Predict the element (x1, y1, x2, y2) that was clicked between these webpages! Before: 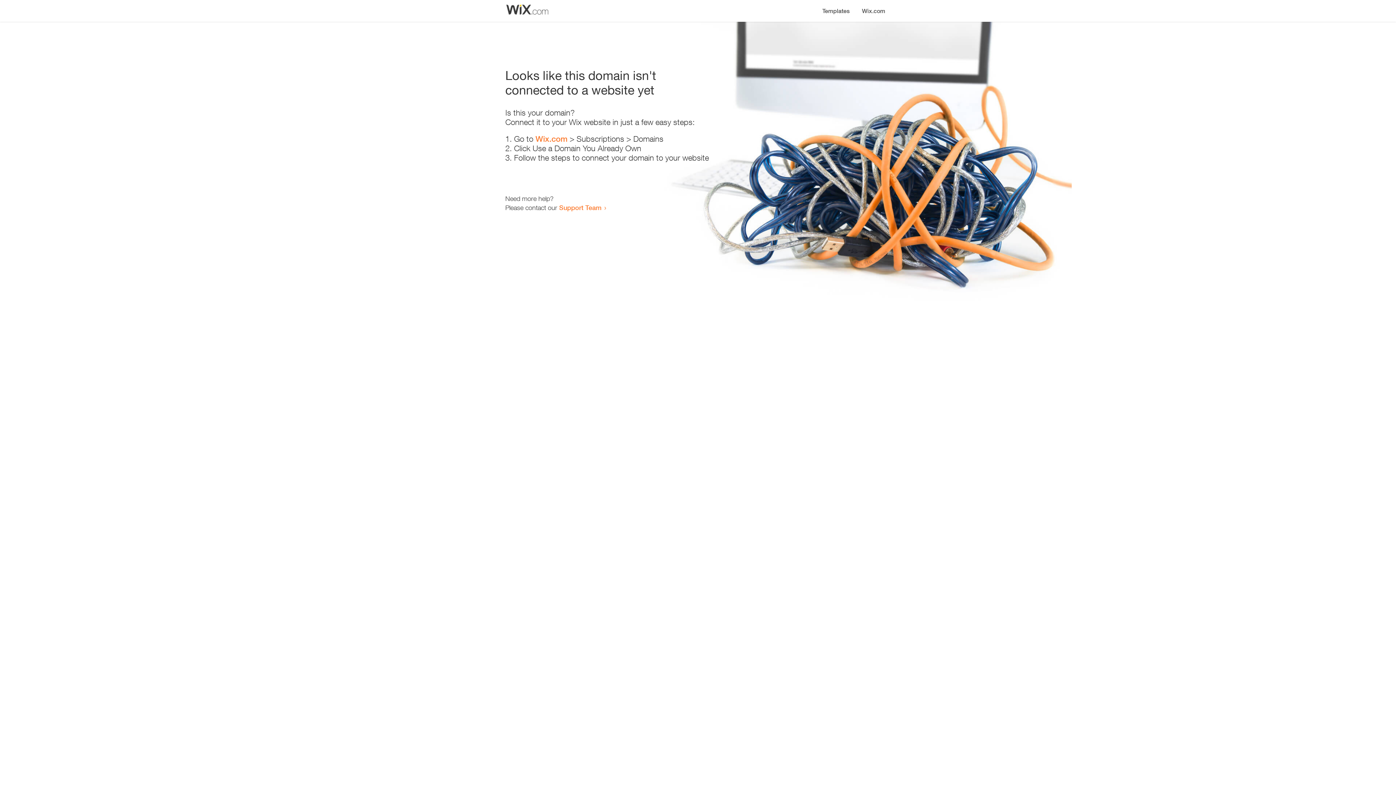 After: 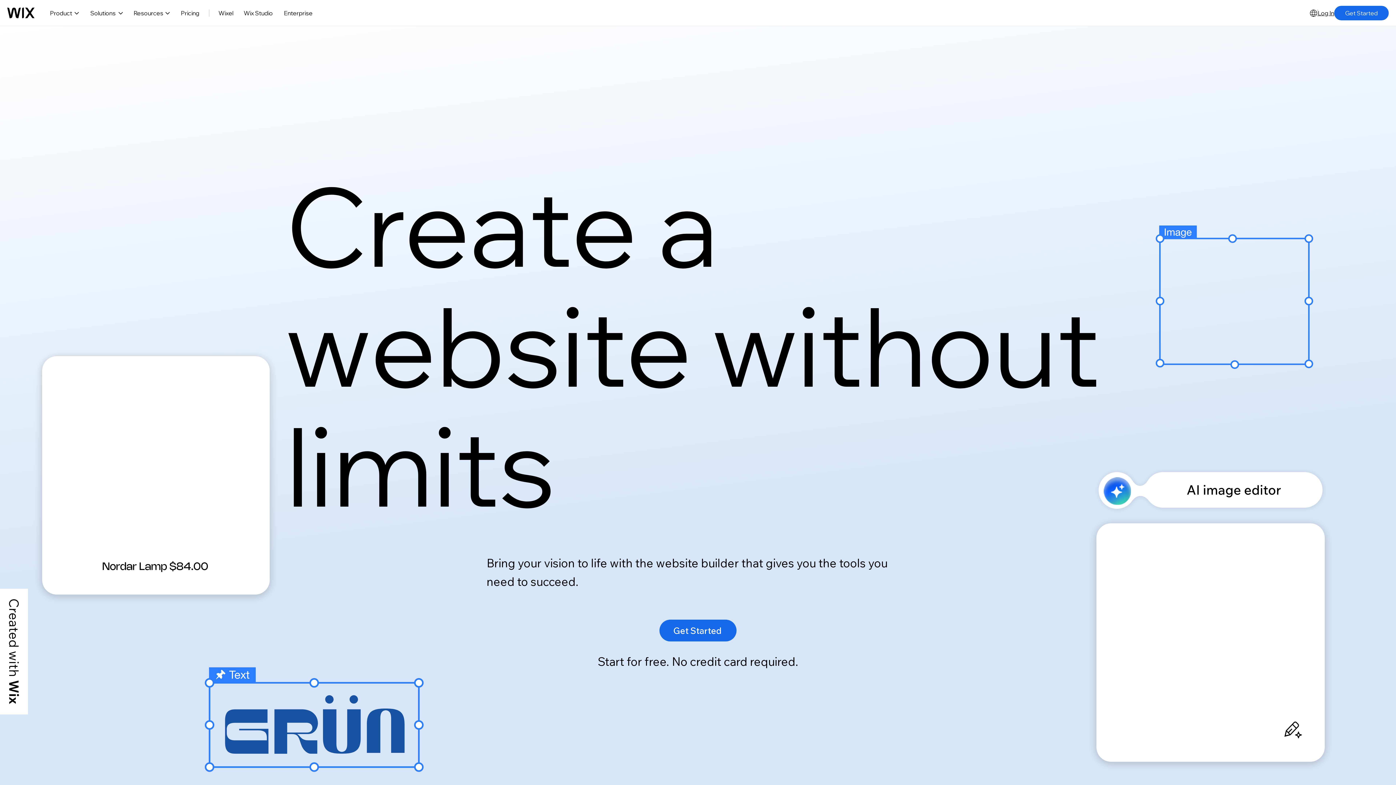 Action: label: Wix.com bbox: (856, 0, 890, 14)